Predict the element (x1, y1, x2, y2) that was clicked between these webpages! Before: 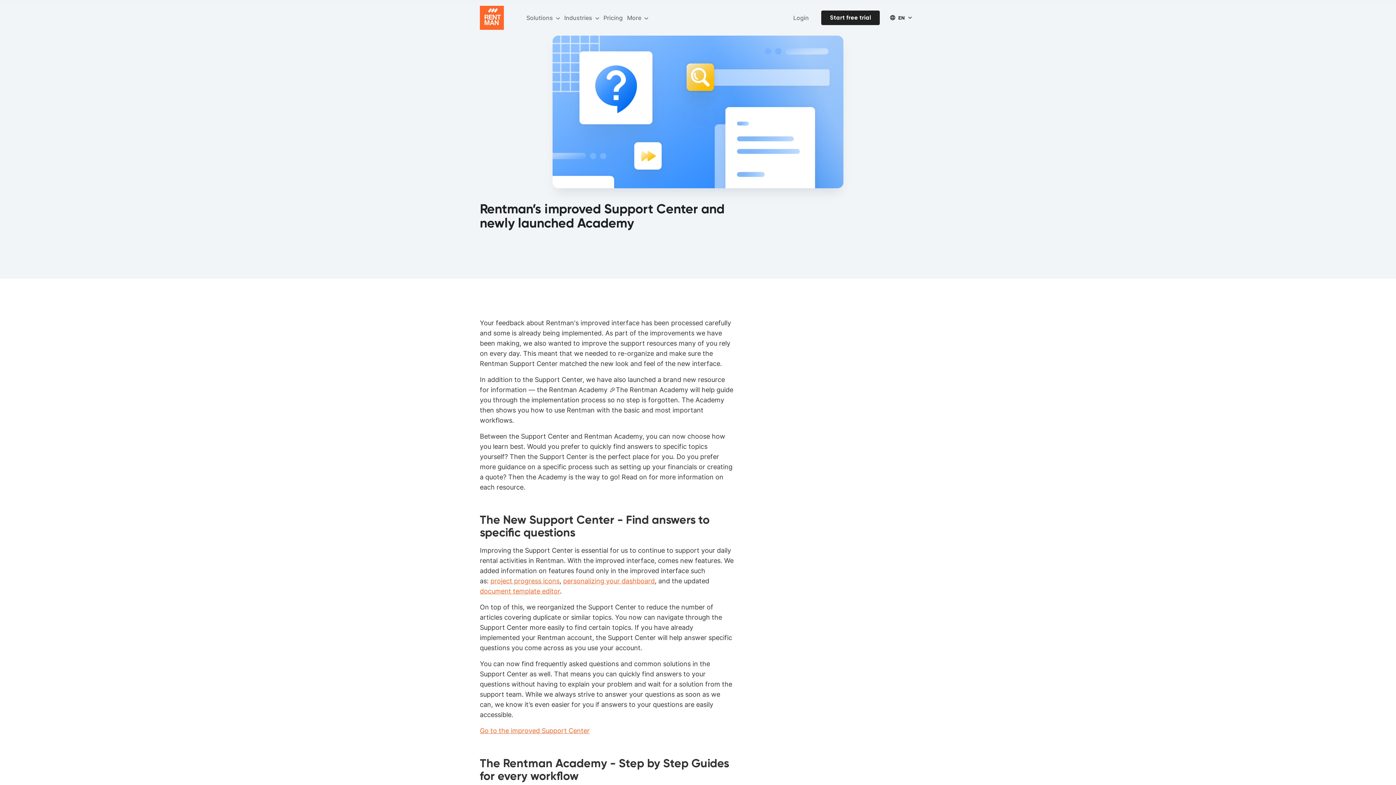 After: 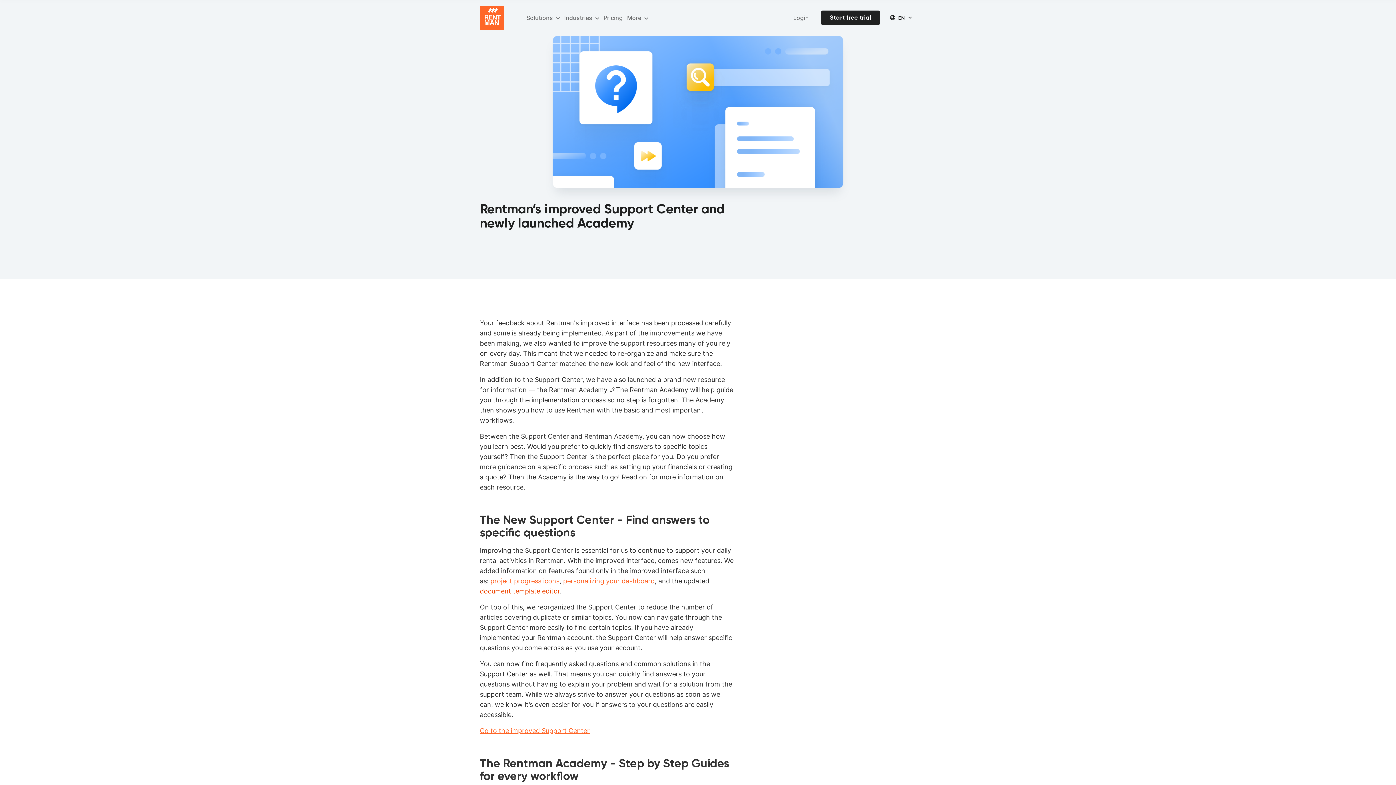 Action: label: document template editor bbox: (480, 587, 560, 595)